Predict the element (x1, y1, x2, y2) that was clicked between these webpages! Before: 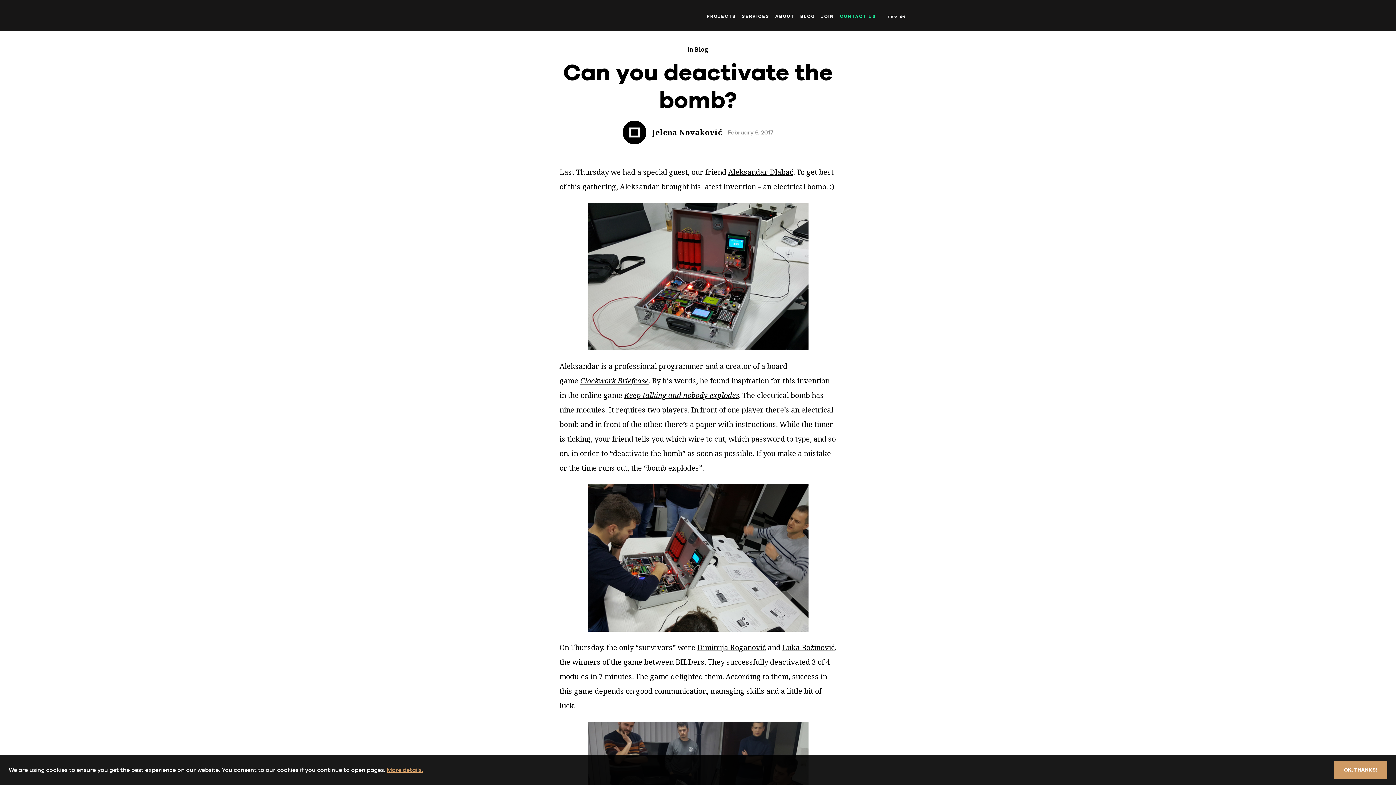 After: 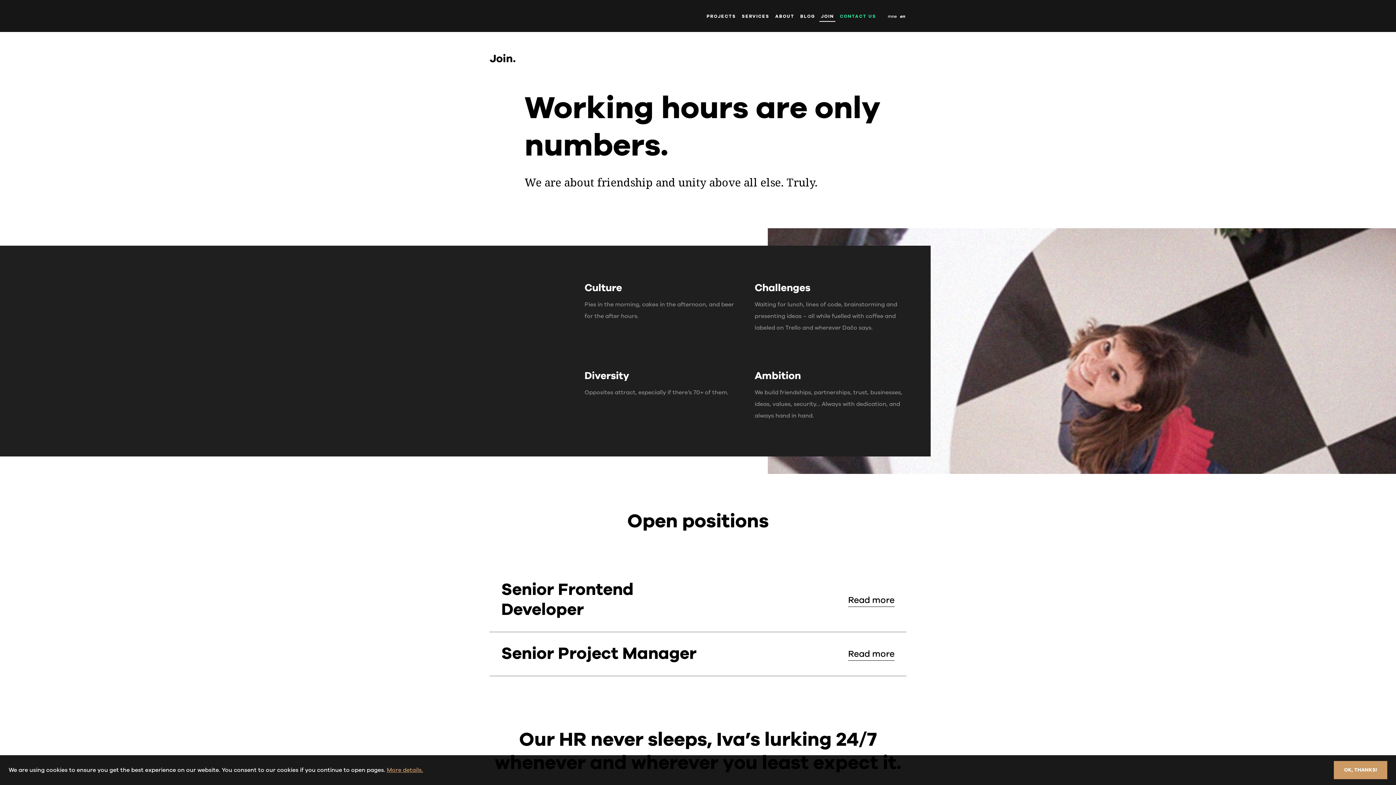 Action: label: JOIN bbox: (819, 10, 835, 21)